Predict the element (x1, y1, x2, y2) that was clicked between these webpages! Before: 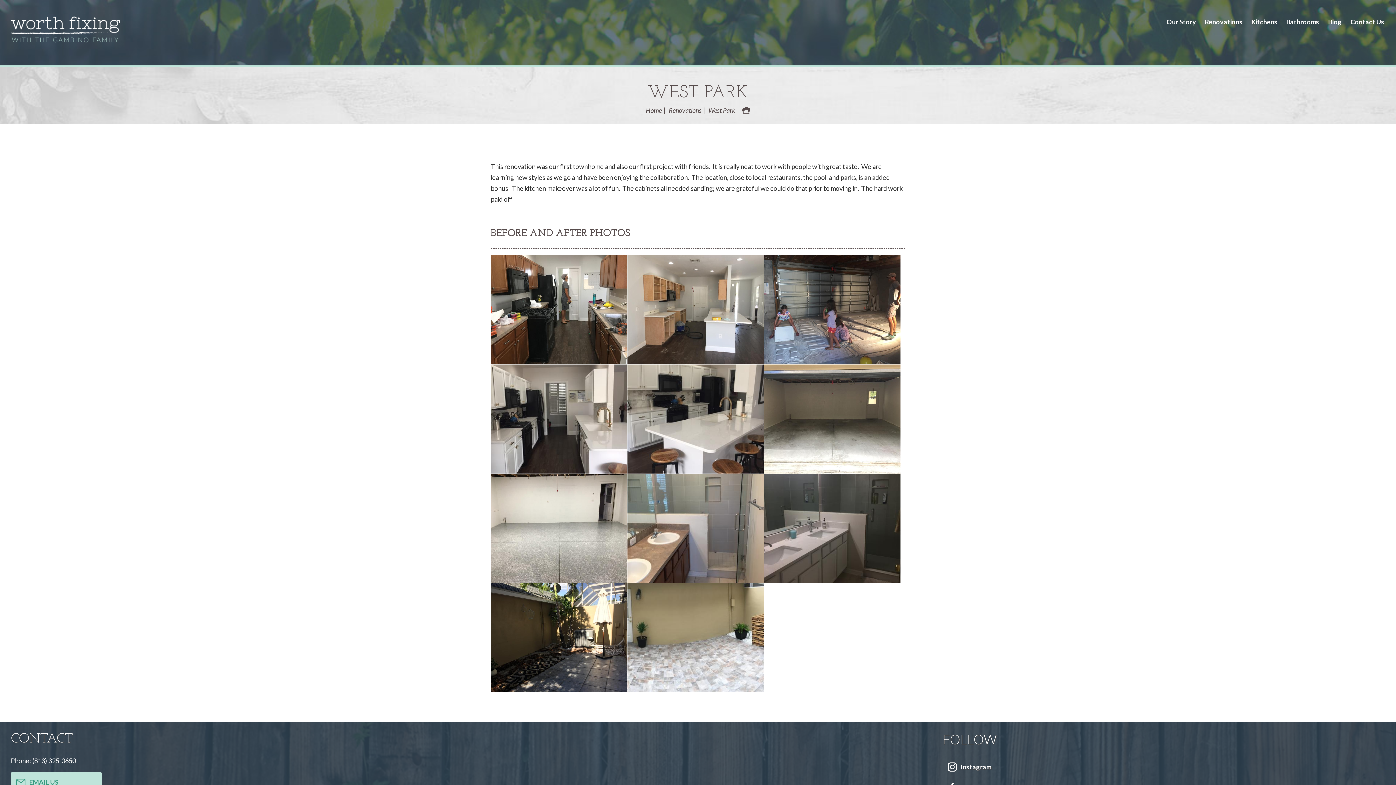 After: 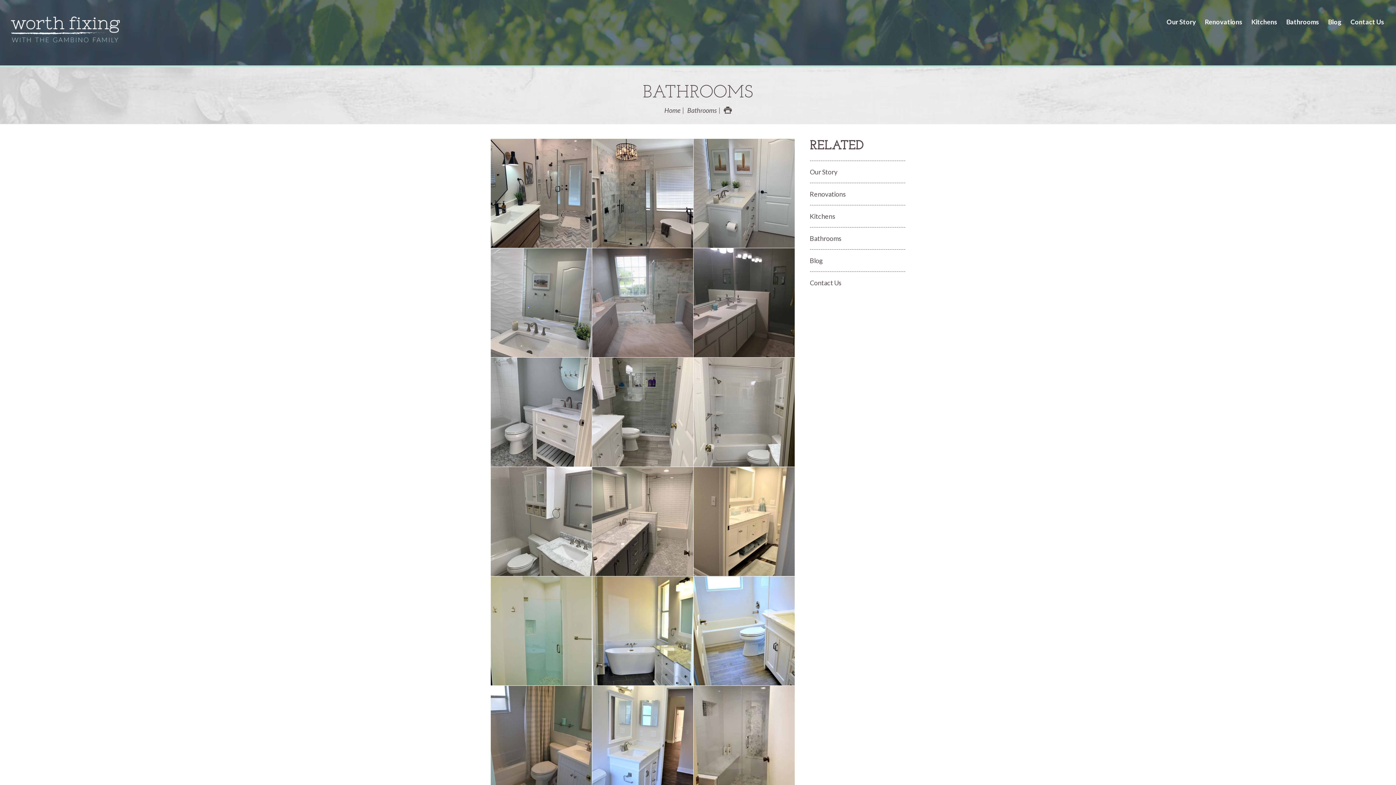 Action: bbox: (1282, 7, 1324, 36) label: Bathrooms